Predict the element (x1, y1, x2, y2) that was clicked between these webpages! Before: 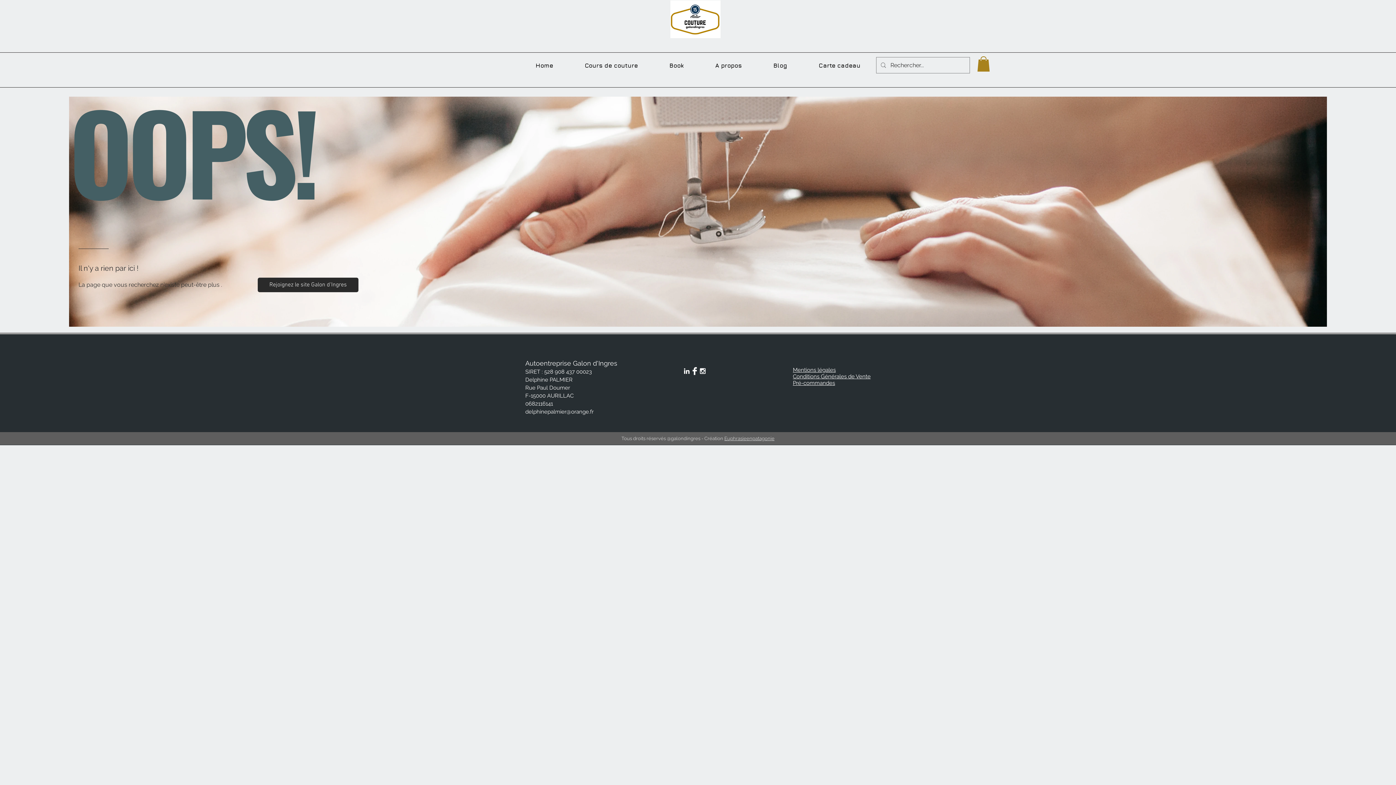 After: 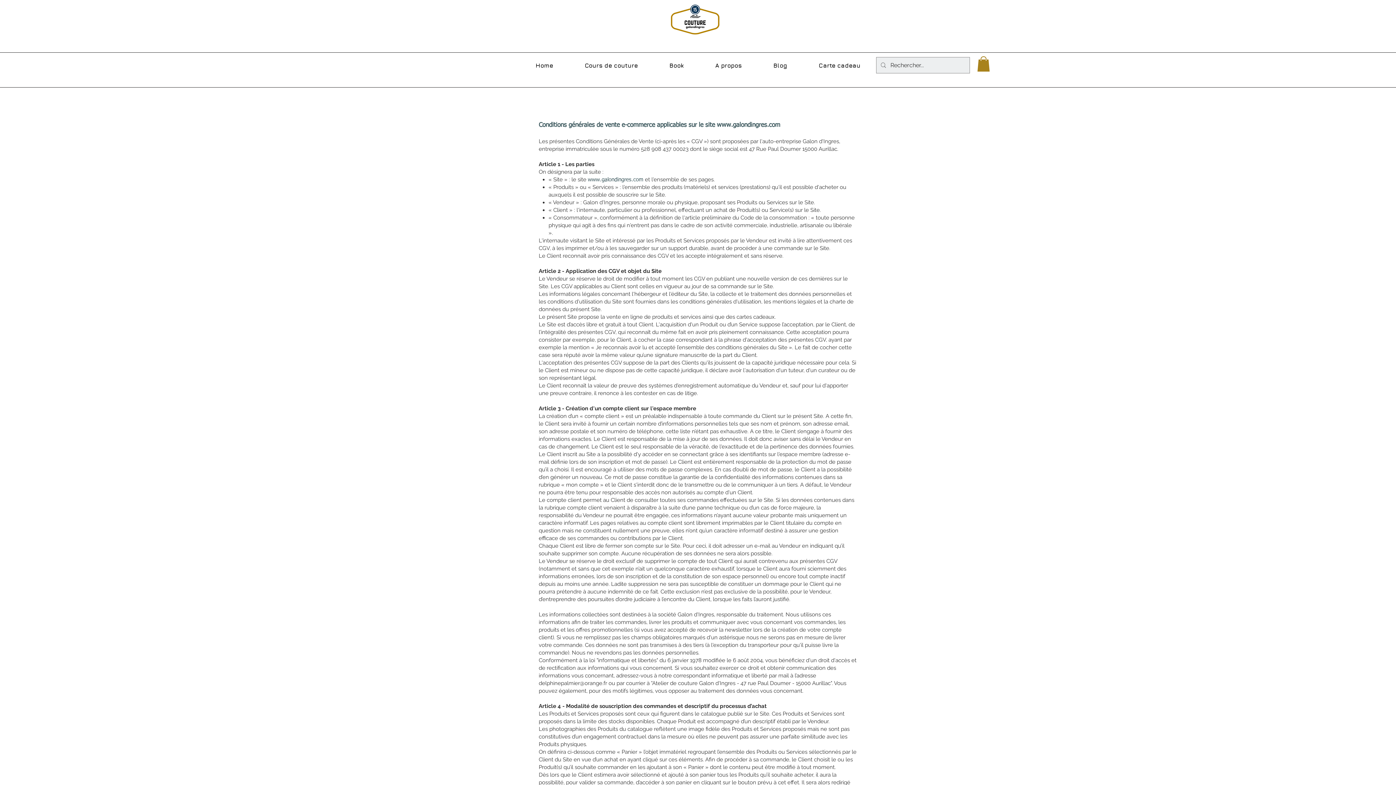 Action: bbox: (793, 373, 870, 379) label: Conditions Générales de Vente